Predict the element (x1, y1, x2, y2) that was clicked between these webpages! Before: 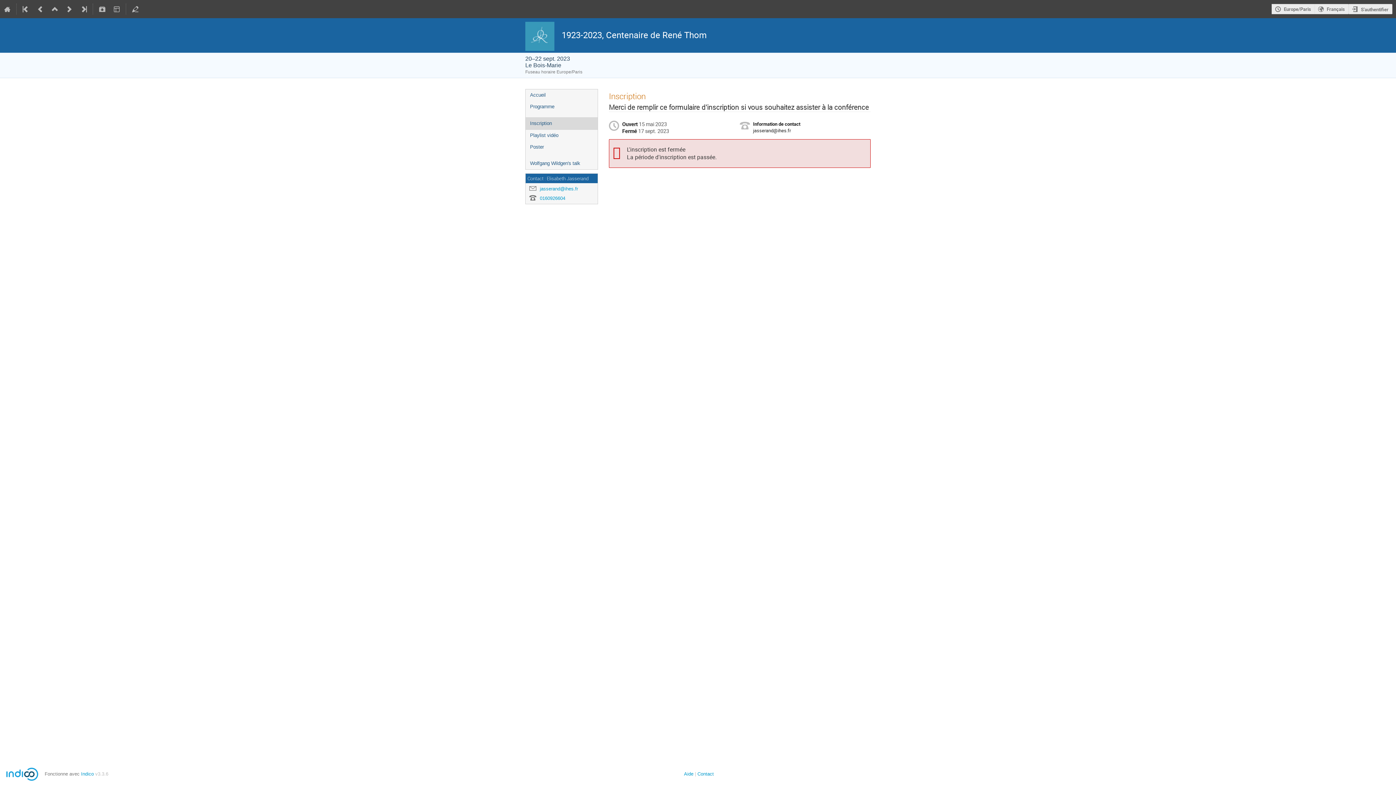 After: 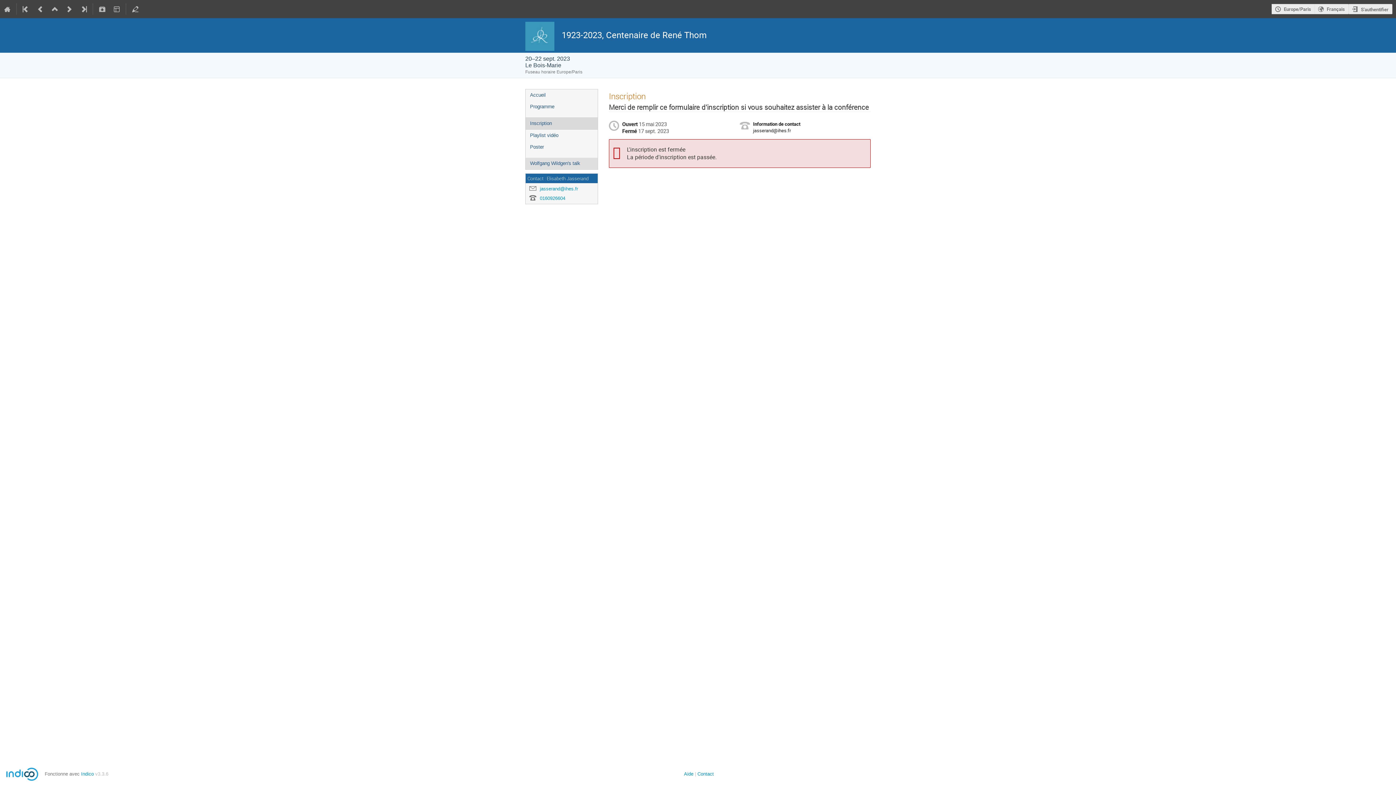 Action: label: Wolfgang Wildgen's talk bbox: (525, 157, 597, 169)